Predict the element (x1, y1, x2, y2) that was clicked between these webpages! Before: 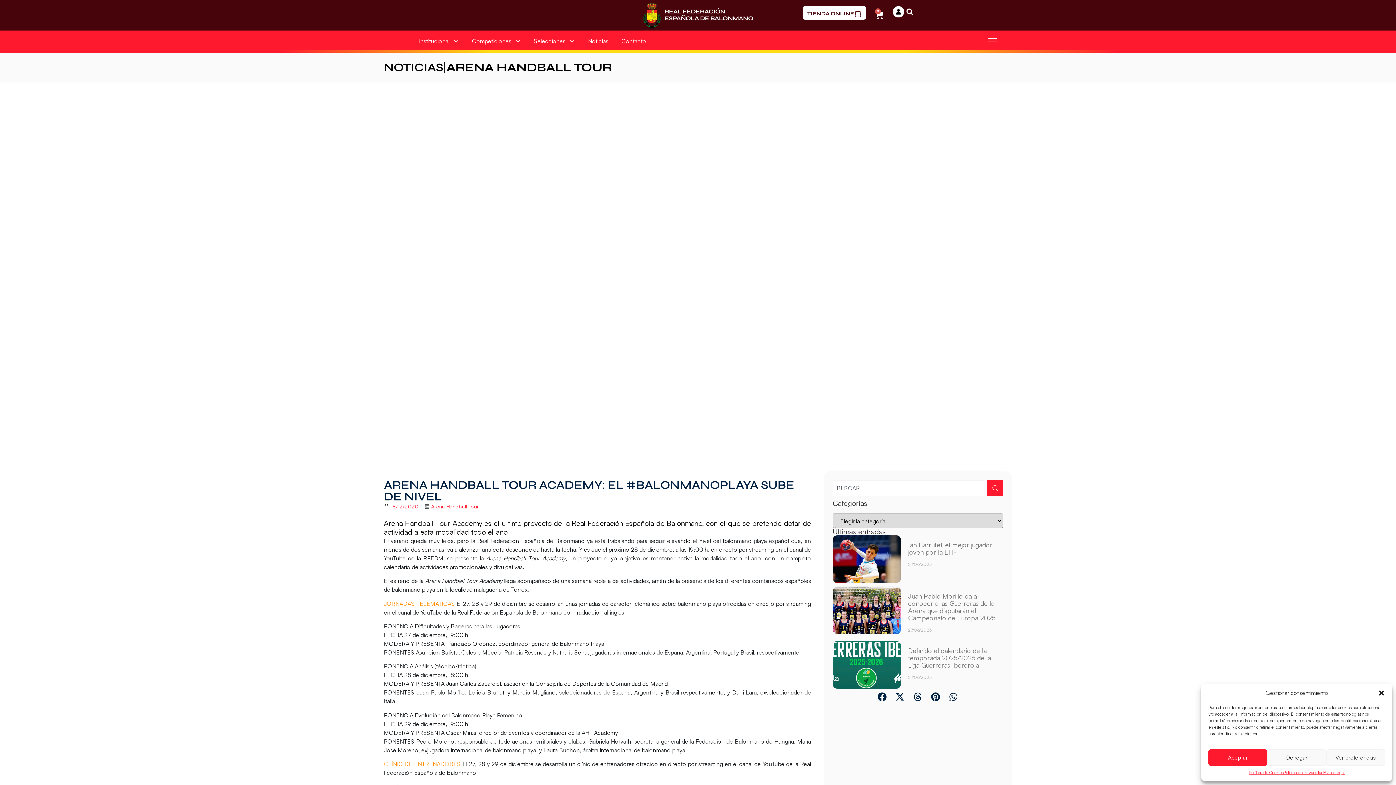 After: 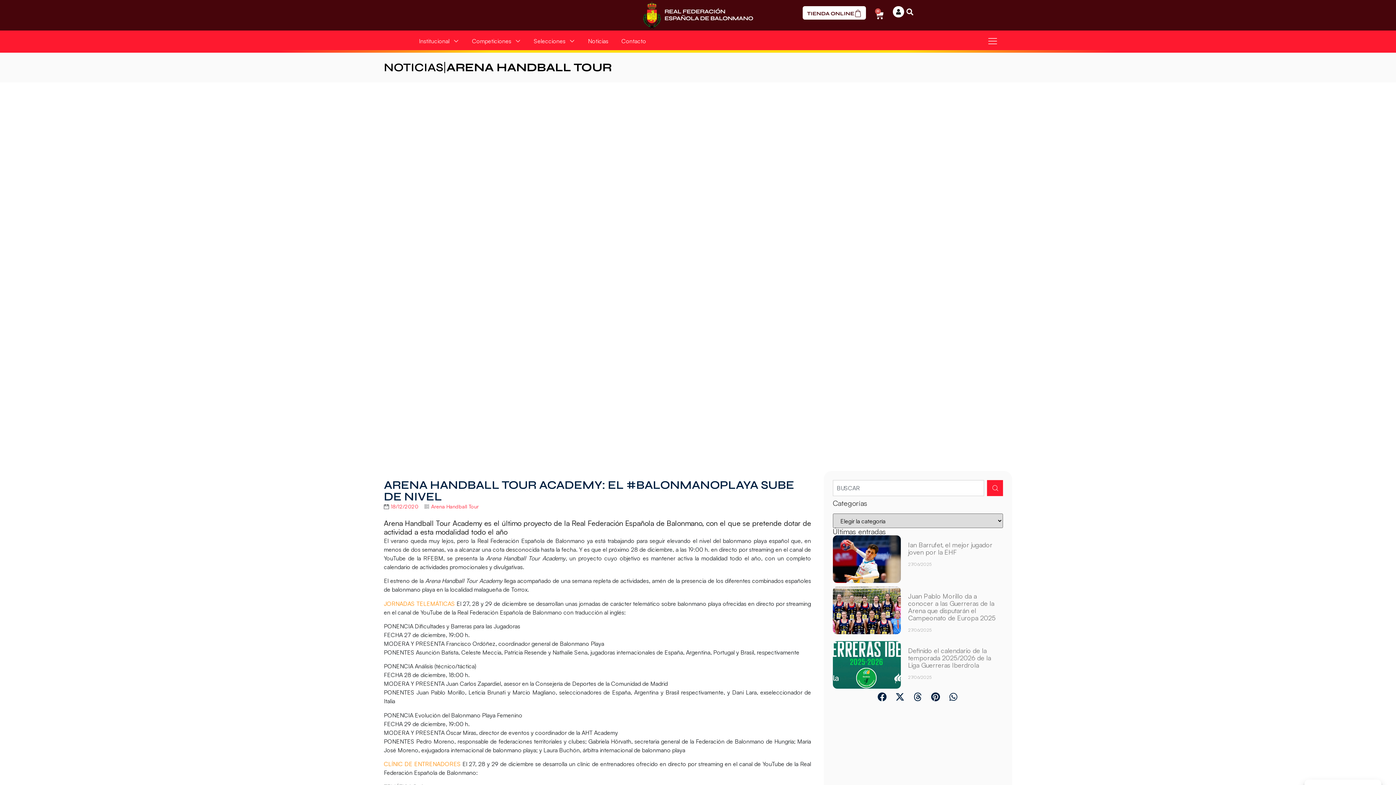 Action: label: Denegar bbox: (1267, 749, 1326, 766)